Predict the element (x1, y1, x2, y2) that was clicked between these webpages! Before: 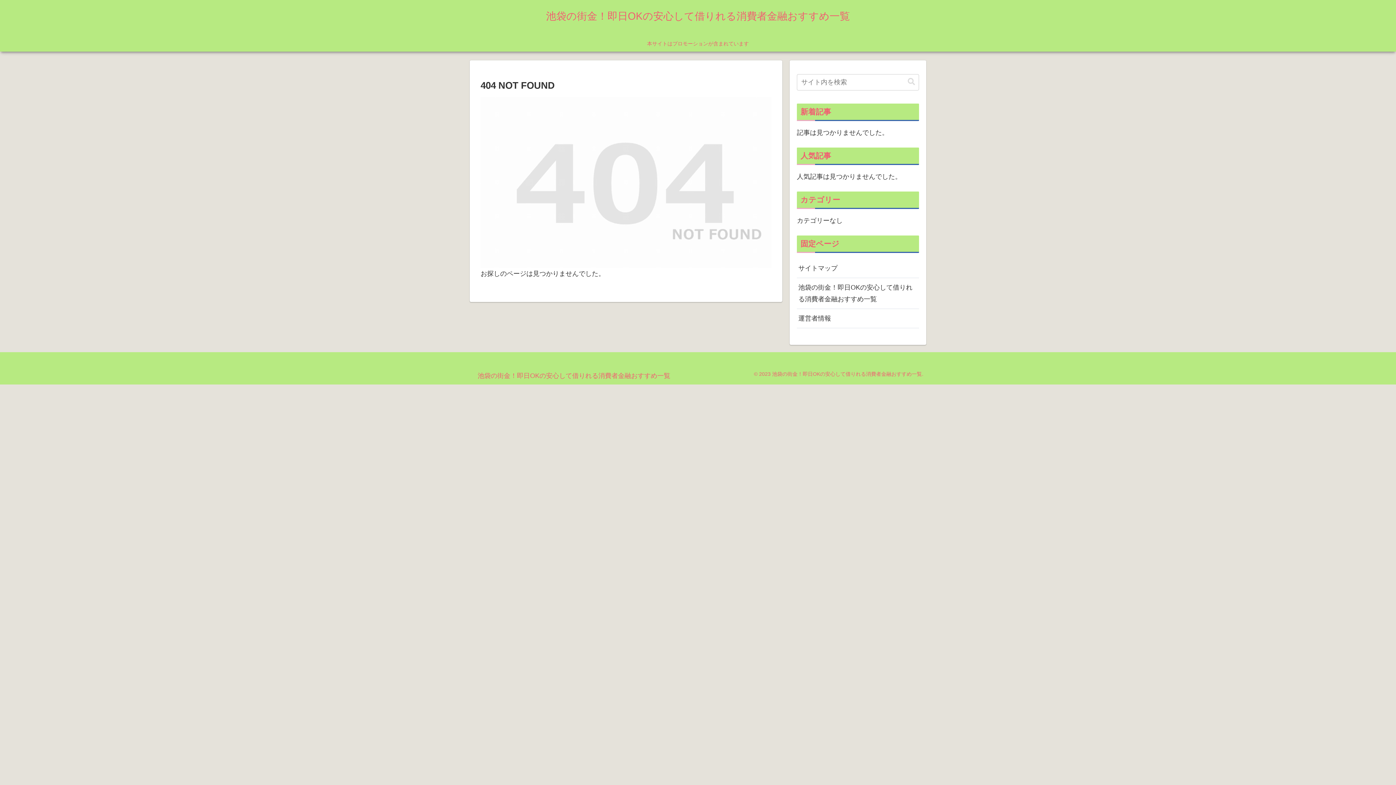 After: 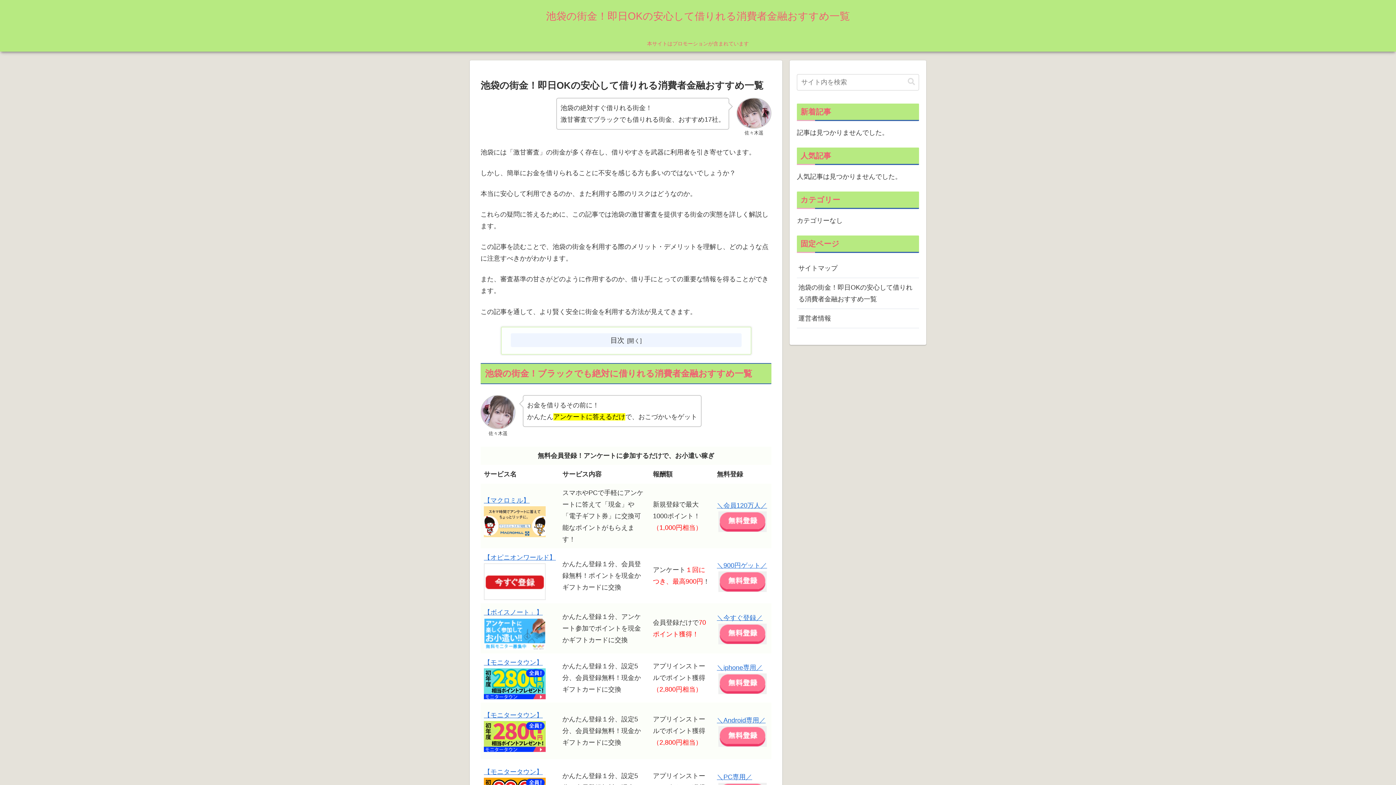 Action: bbox: (539, 13, 856, 21) label: 池袋の街金！即日OKの安心して借りれる消費者金融おすすめ一覧